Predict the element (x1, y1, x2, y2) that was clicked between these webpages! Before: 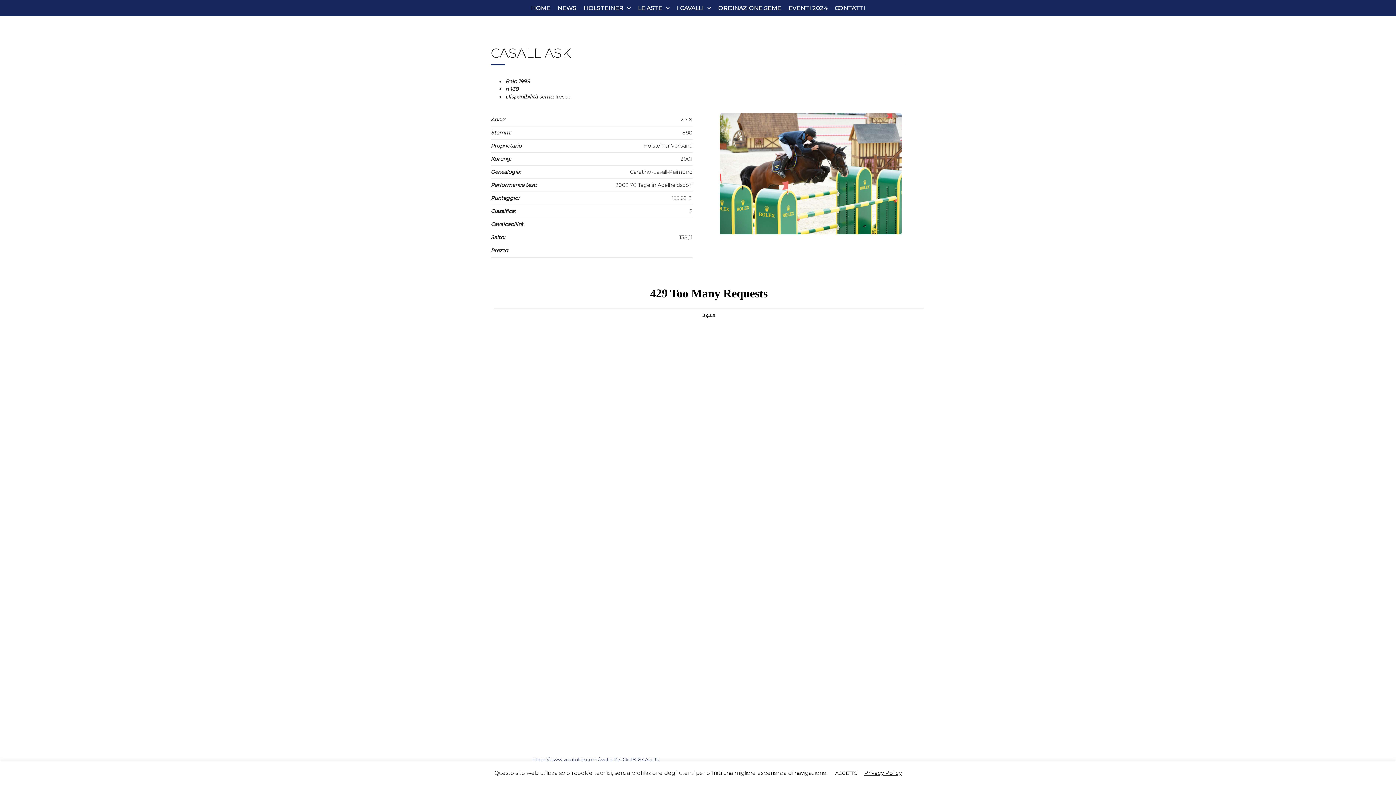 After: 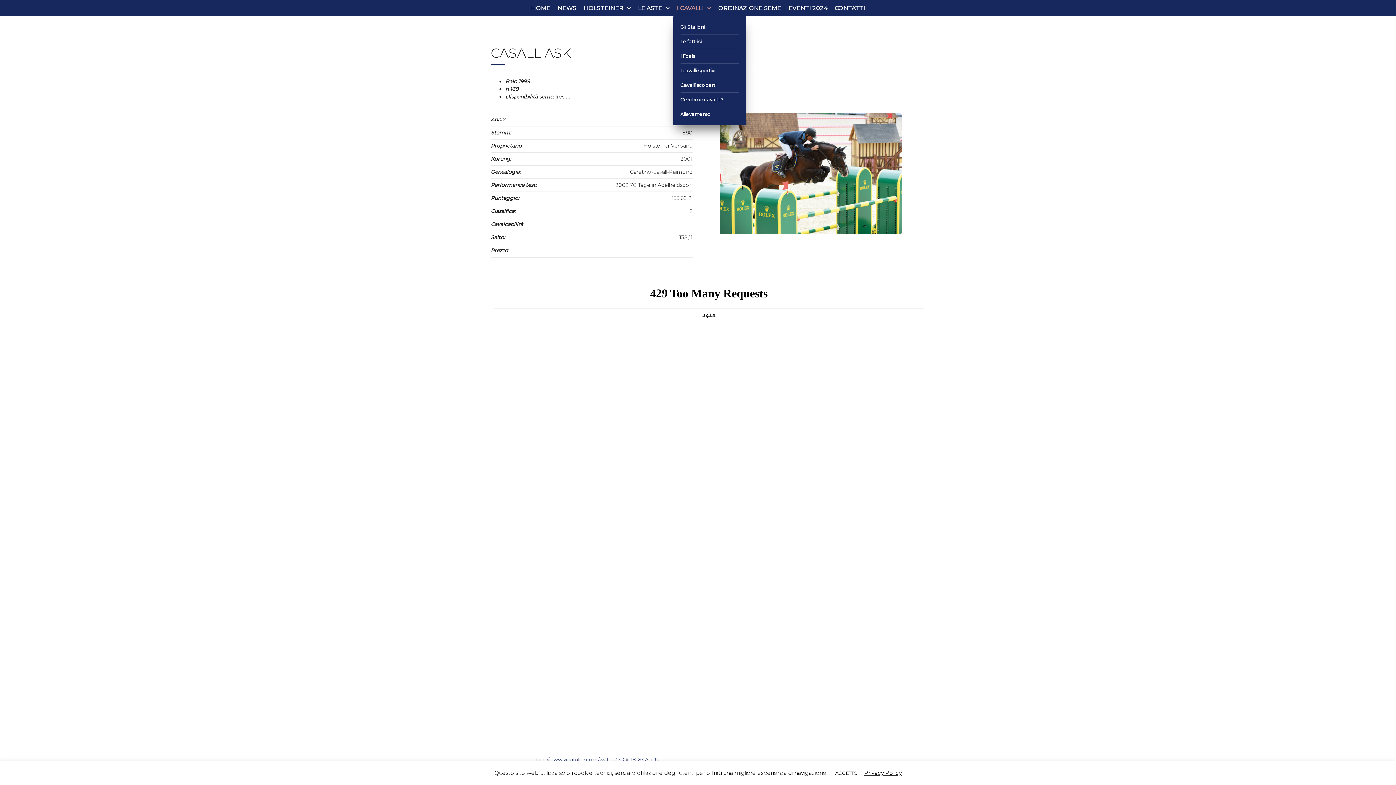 Action: bbox: (676, 0, 711, 16) label: I CAVALLI